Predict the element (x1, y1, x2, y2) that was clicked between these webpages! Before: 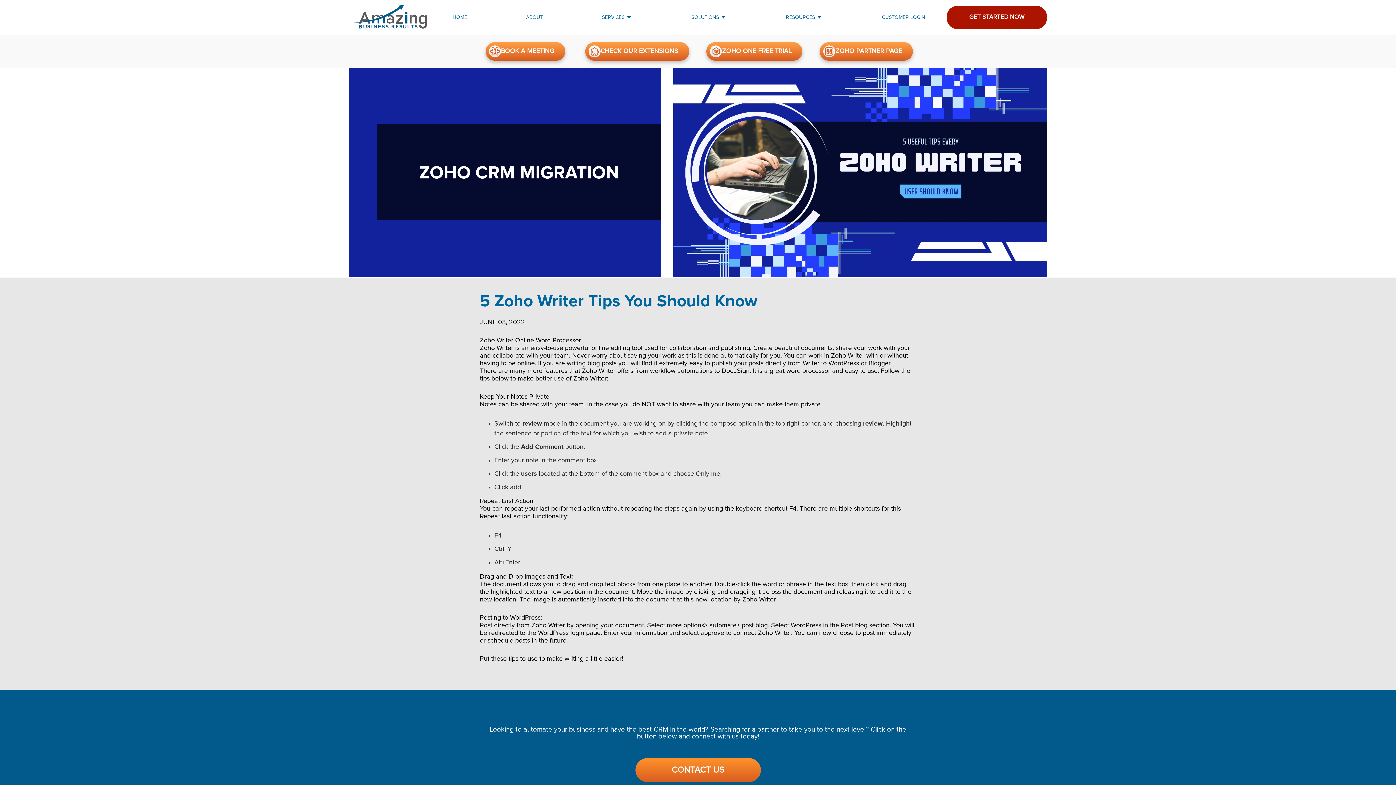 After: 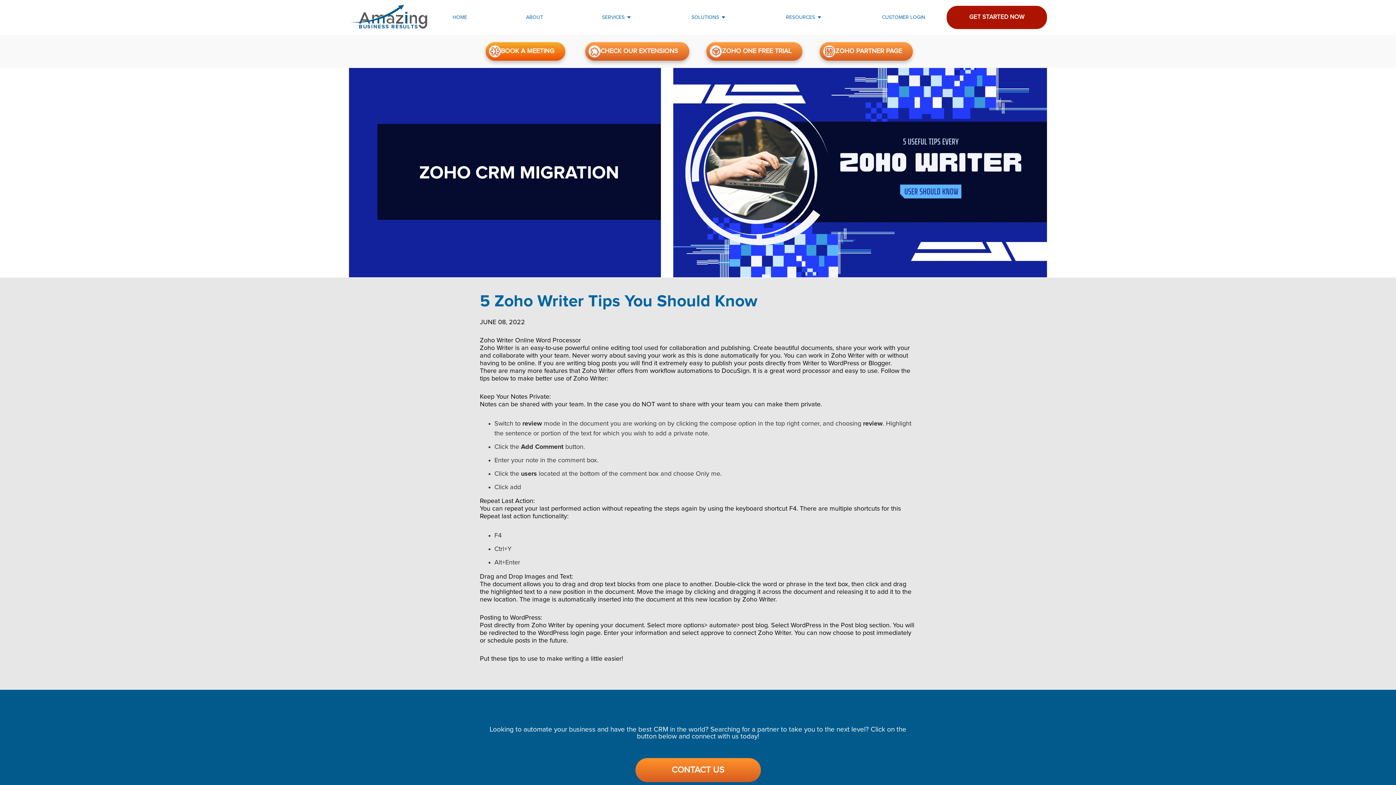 Action: label: BOOK A MEETING bbox: (485, 42, 565, 60)